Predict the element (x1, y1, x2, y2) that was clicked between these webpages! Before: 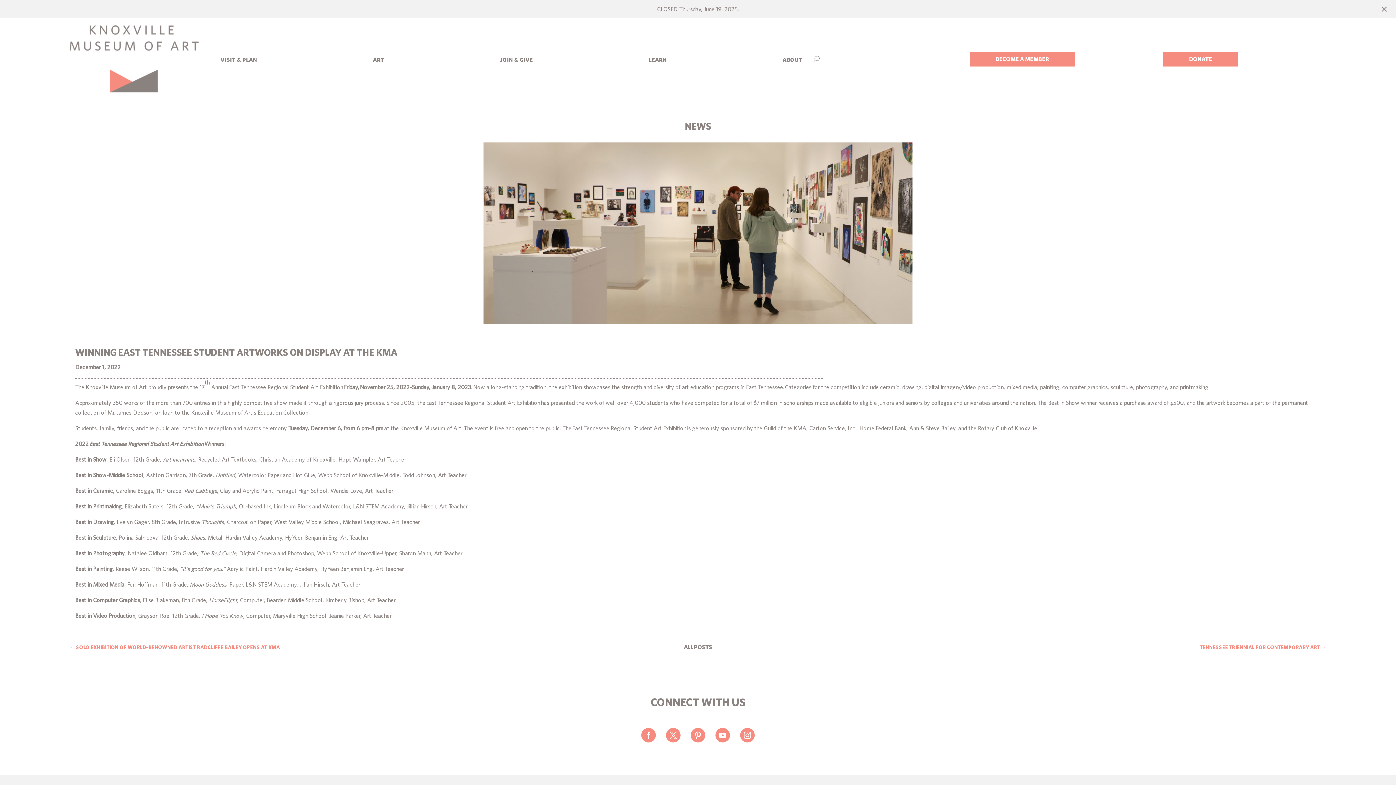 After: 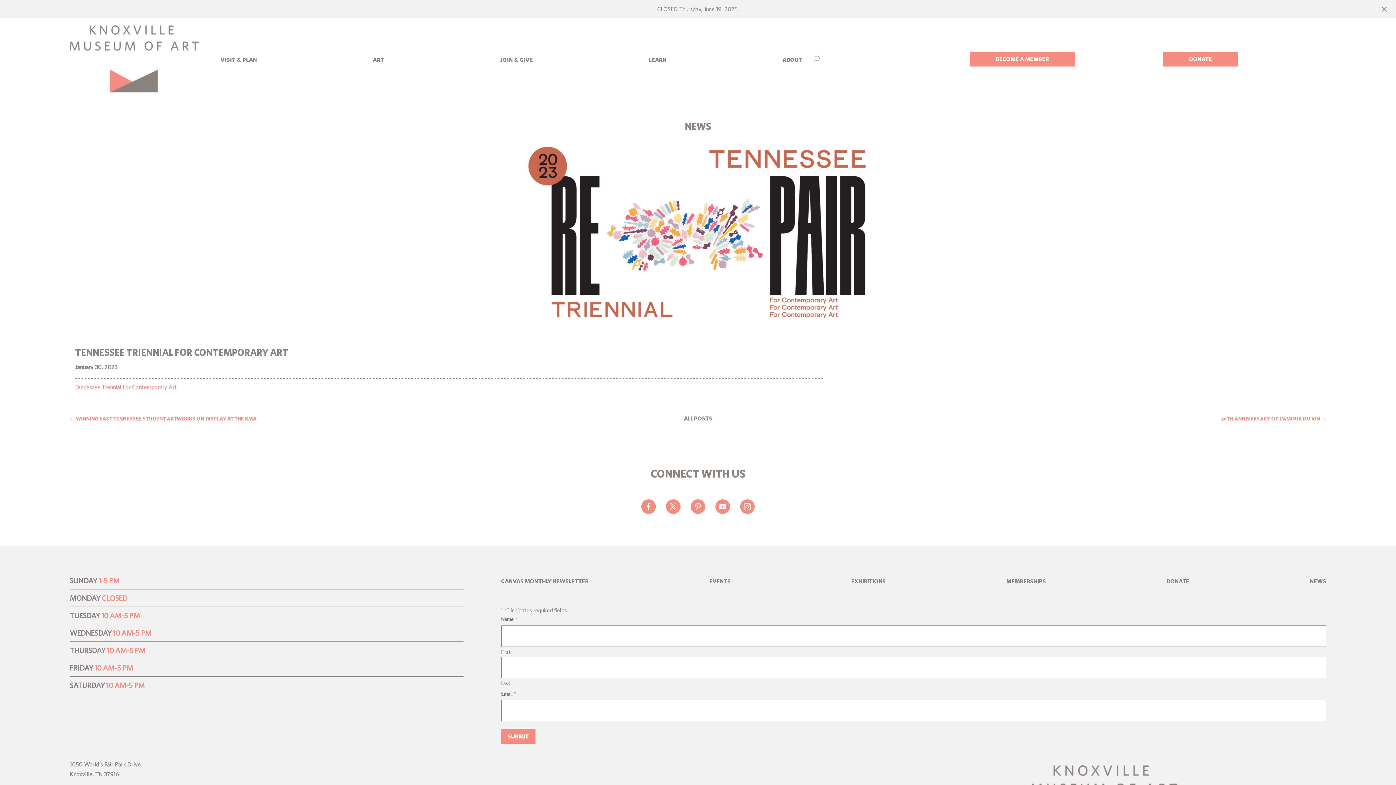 Action: label: TENNESSEE TRIENNIAL FOR CONTEMPORARY ART → bbox: (1199, 642, 1326, 652)